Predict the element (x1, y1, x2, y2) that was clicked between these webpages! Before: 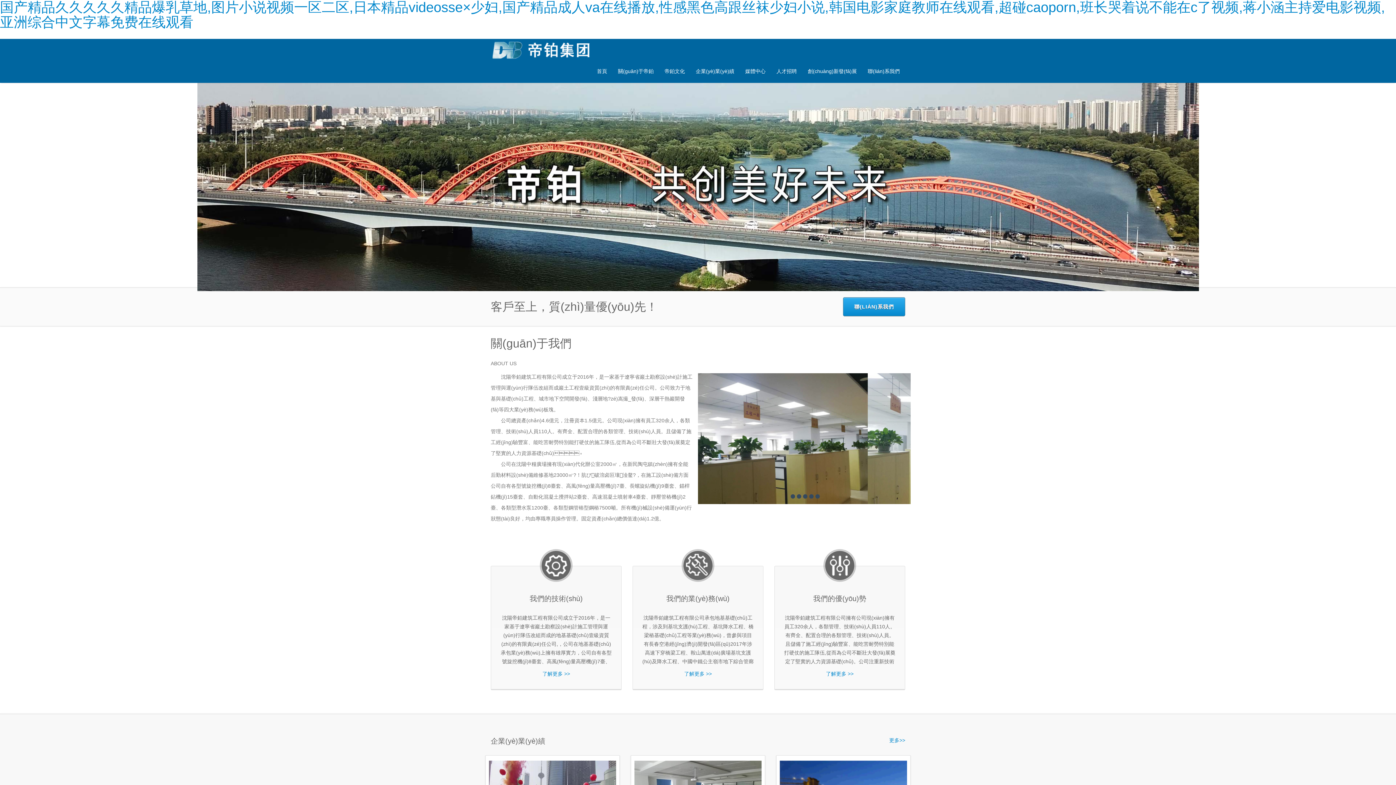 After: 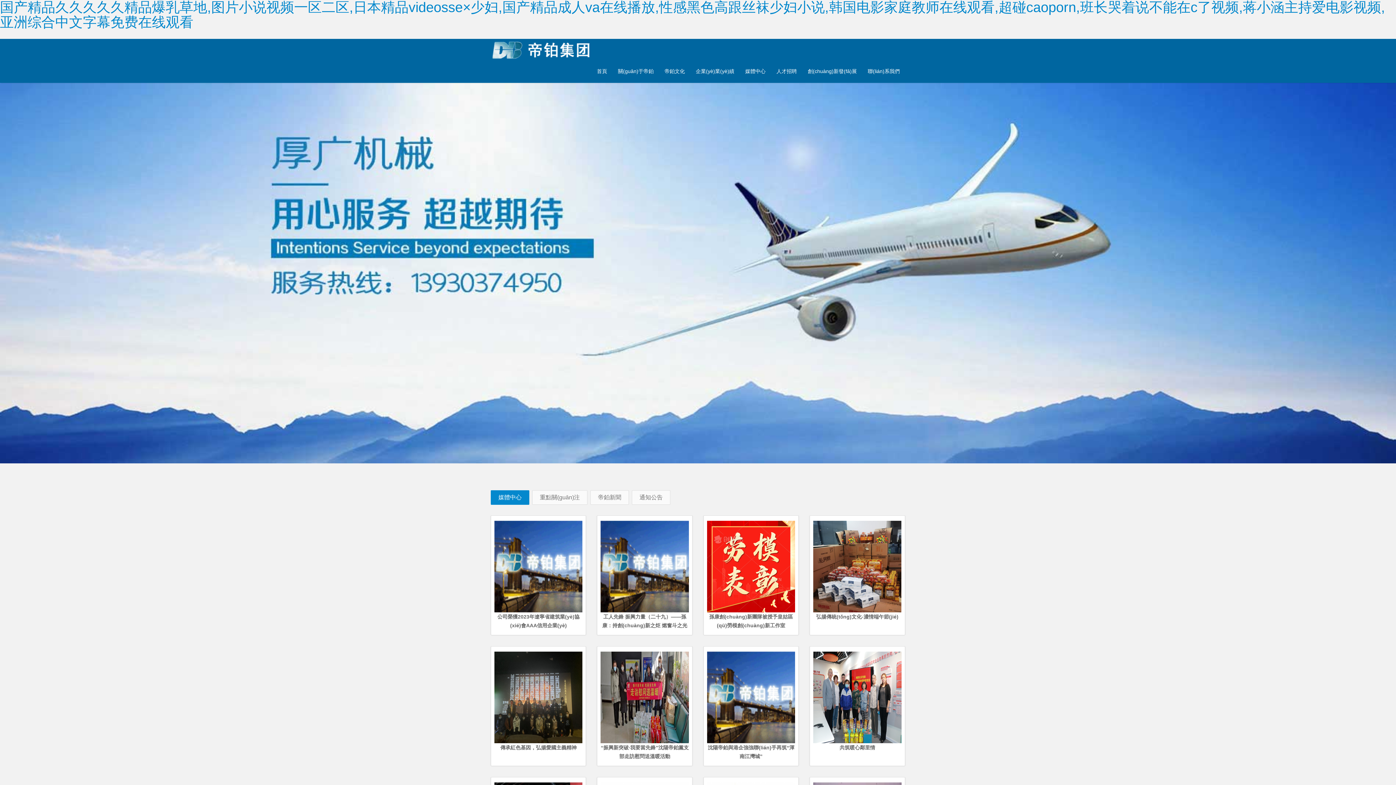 Action: bbox: (740, 60, 771, 82) label: 媒體中心